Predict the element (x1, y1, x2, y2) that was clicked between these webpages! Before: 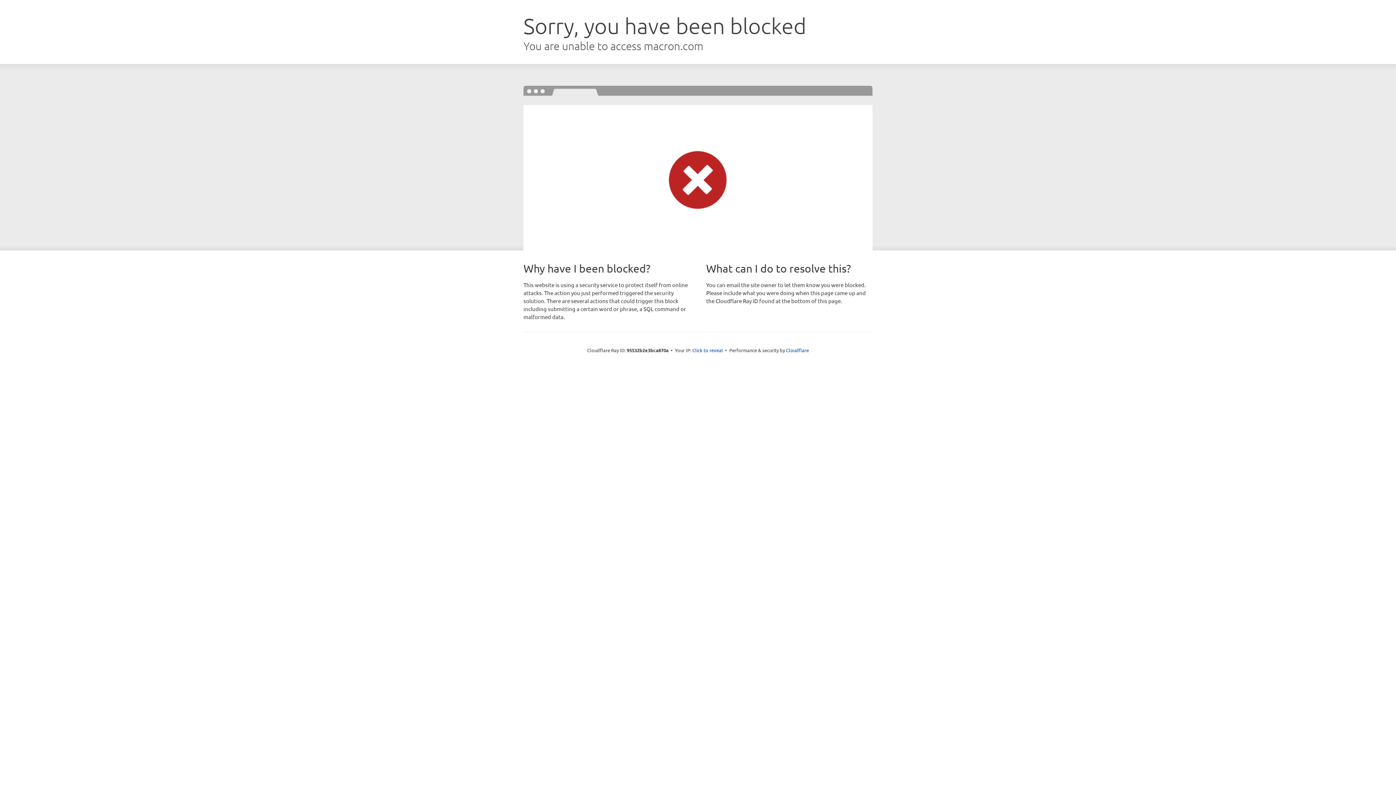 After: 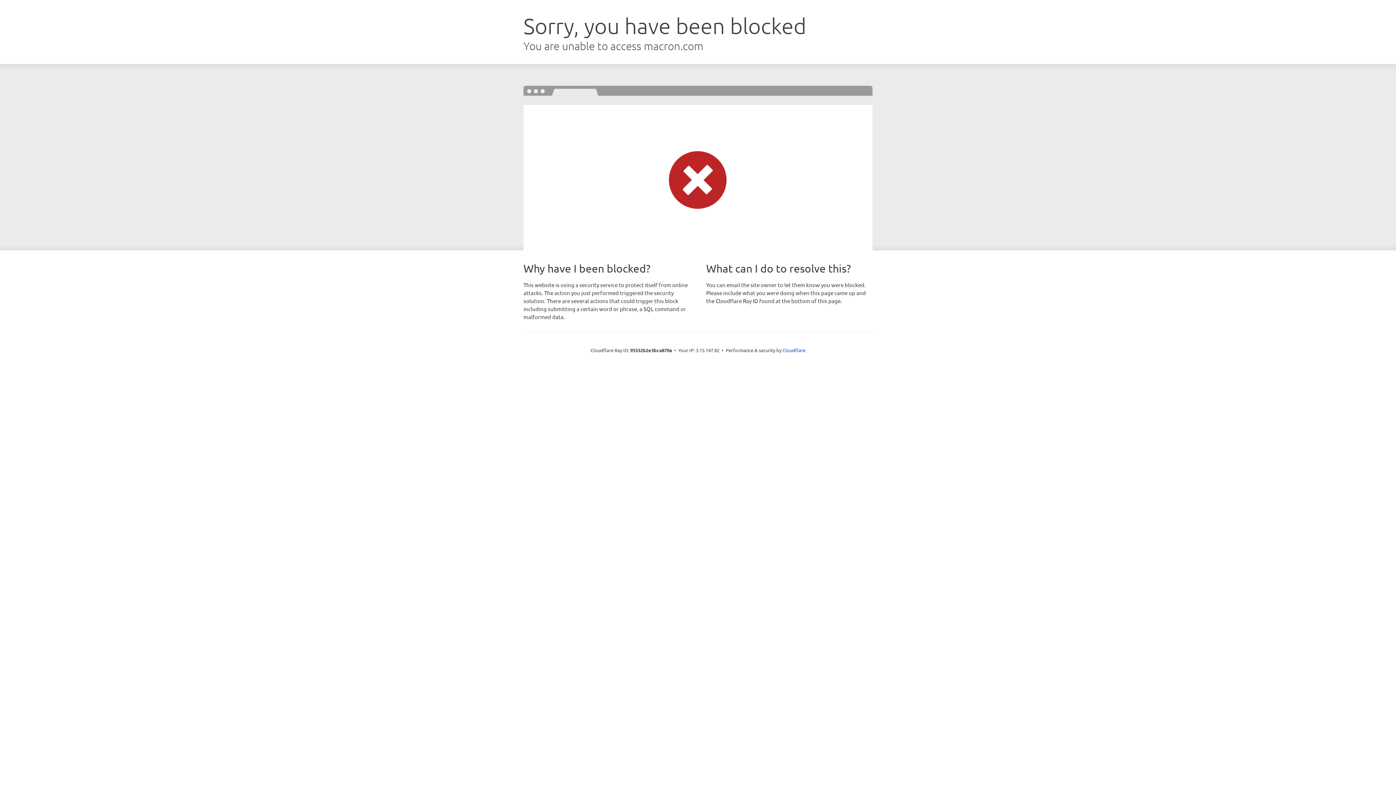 Action: bbox: (692, 346, 723, 353) label: Click to reveal